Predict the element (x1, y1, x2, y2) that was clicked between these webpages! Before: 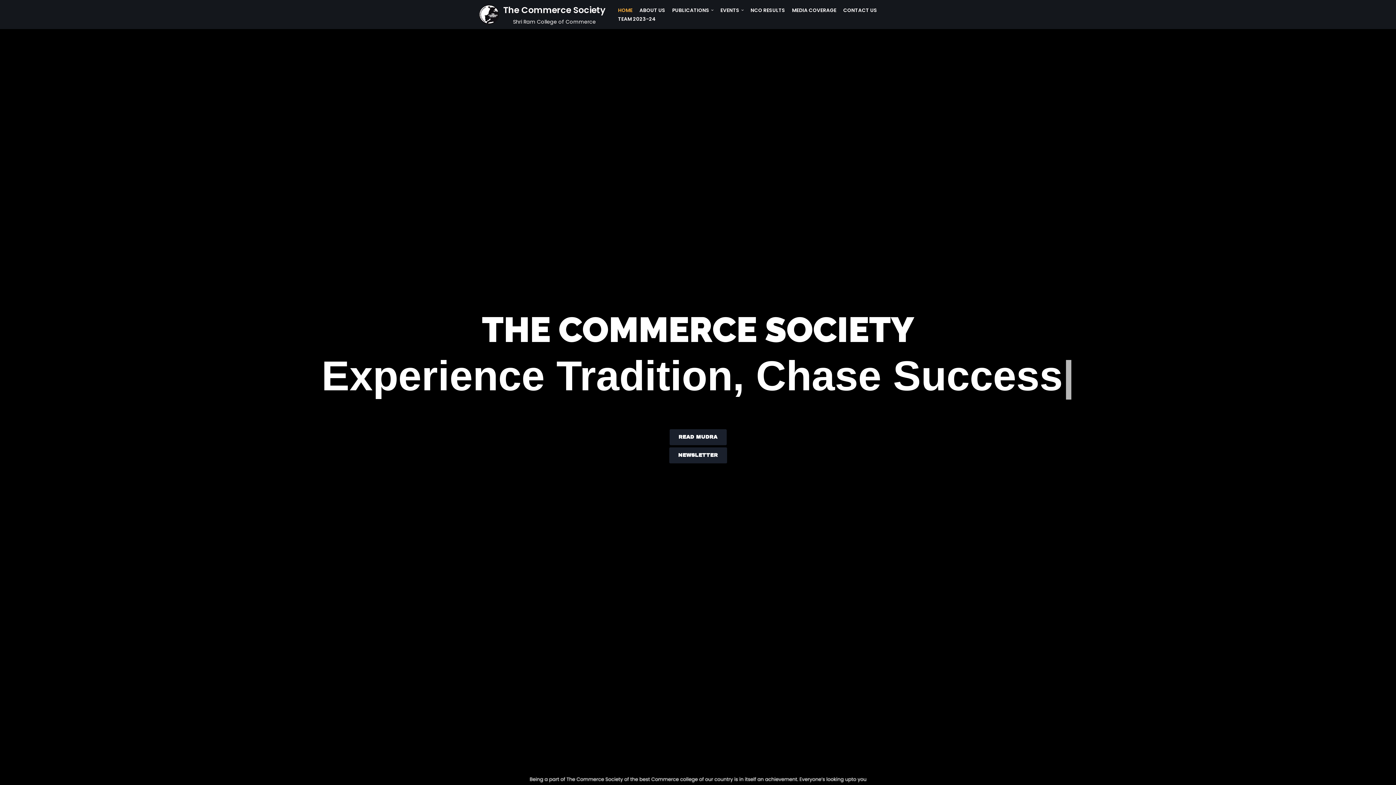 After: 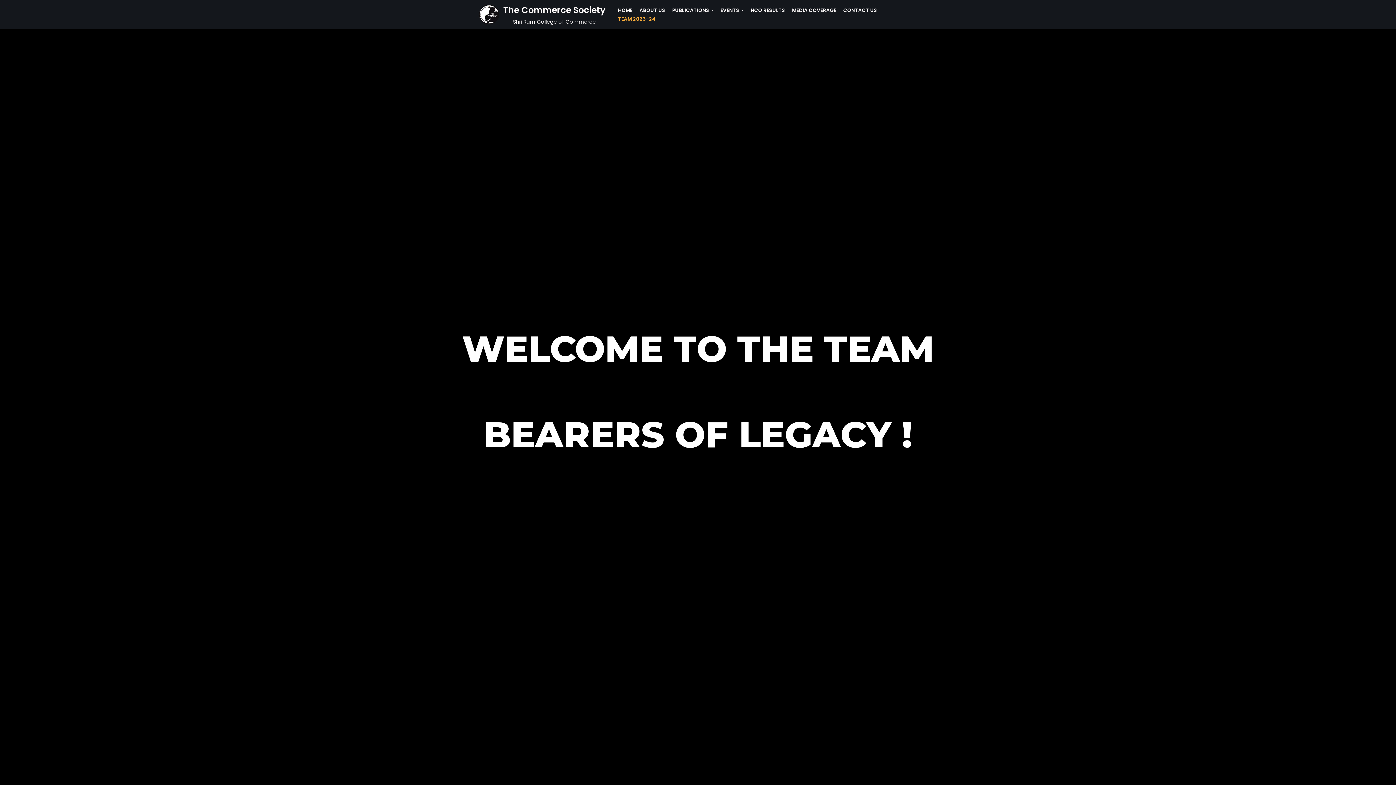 Action: bbox: (618, 14, 656, 23) label: TEAM 2023-24